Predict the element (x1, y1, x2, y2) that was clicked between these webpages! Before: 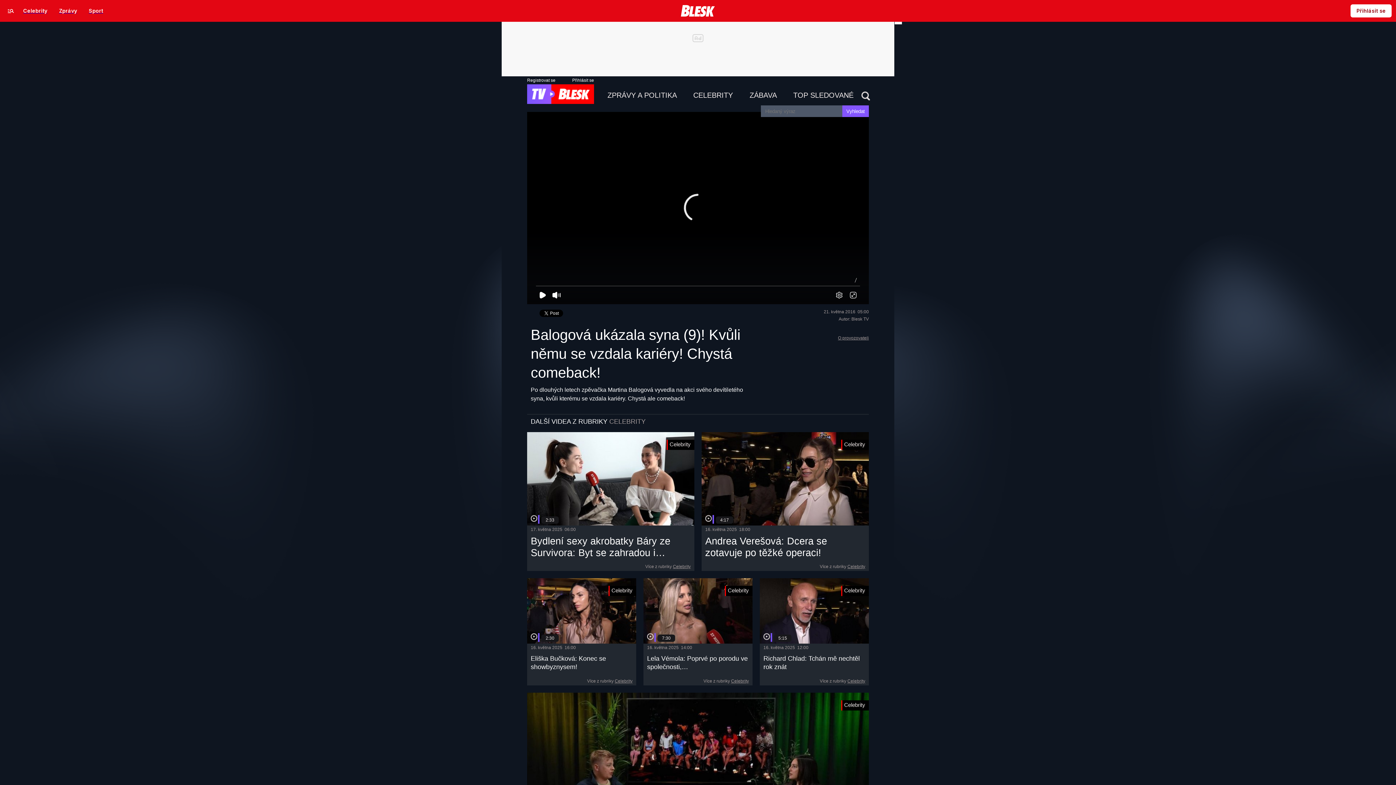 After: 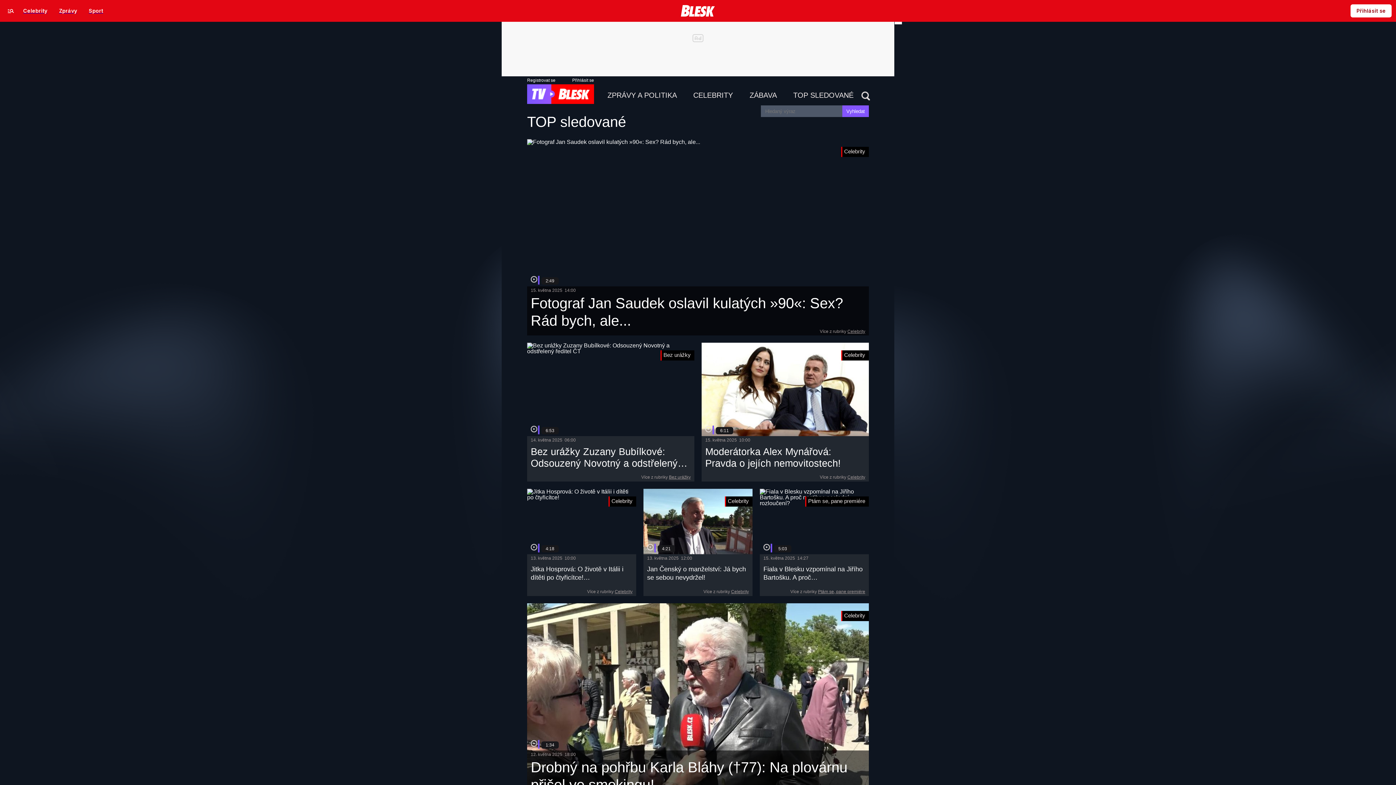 Action: label: TOP SLEDOVANÉ bbox: (793, 91, 853, 99)